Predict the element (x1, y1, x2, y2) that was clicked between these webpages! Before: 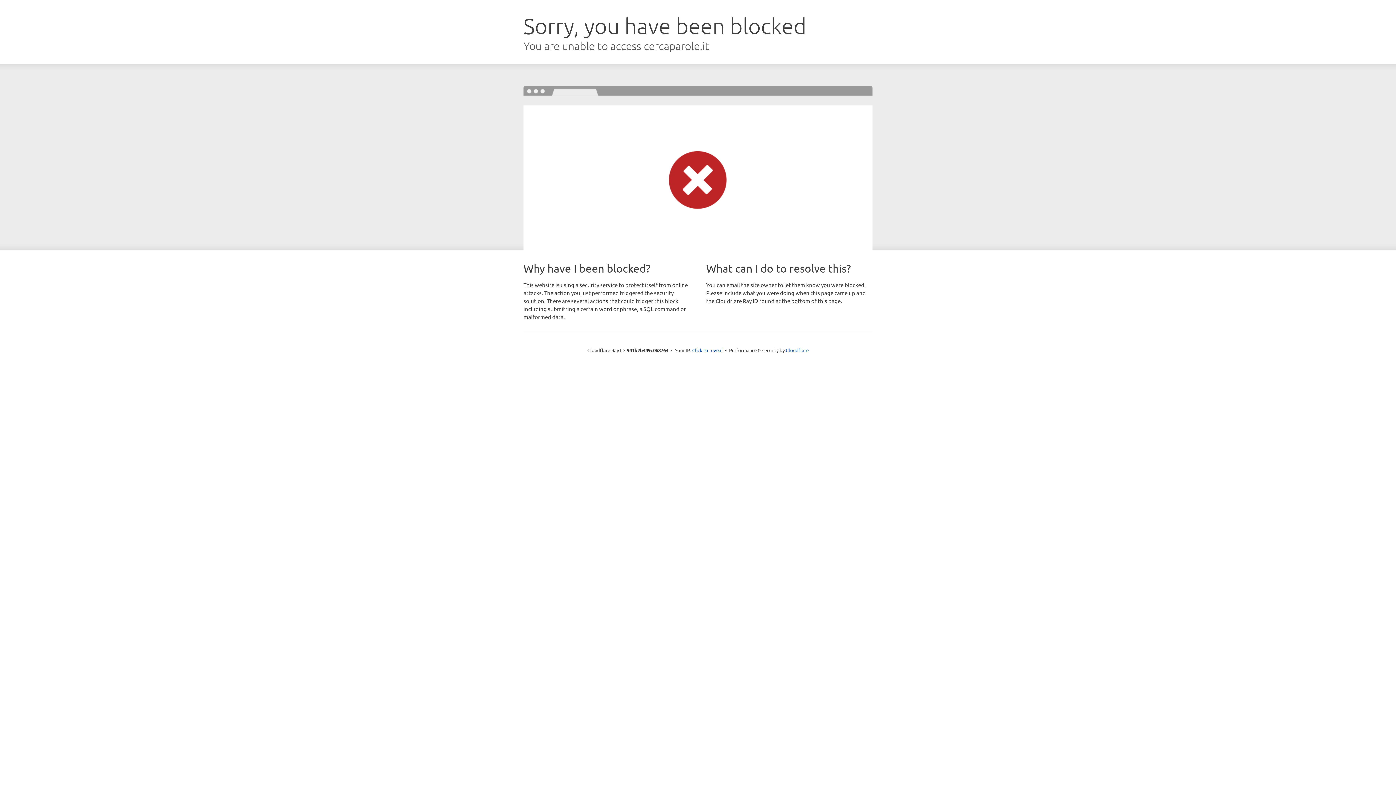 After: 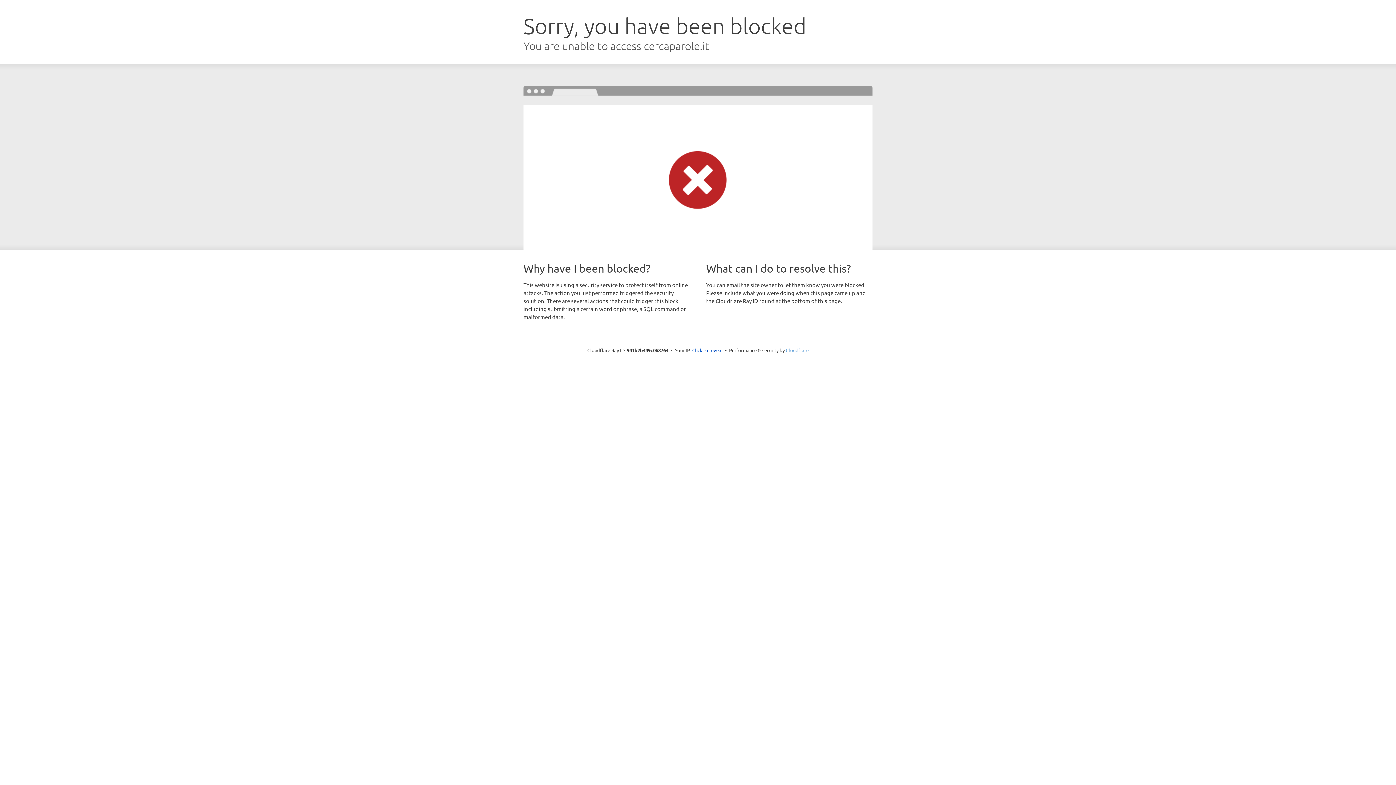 Action: bbox: (786, 347, 808, 353) label: Cloudflare